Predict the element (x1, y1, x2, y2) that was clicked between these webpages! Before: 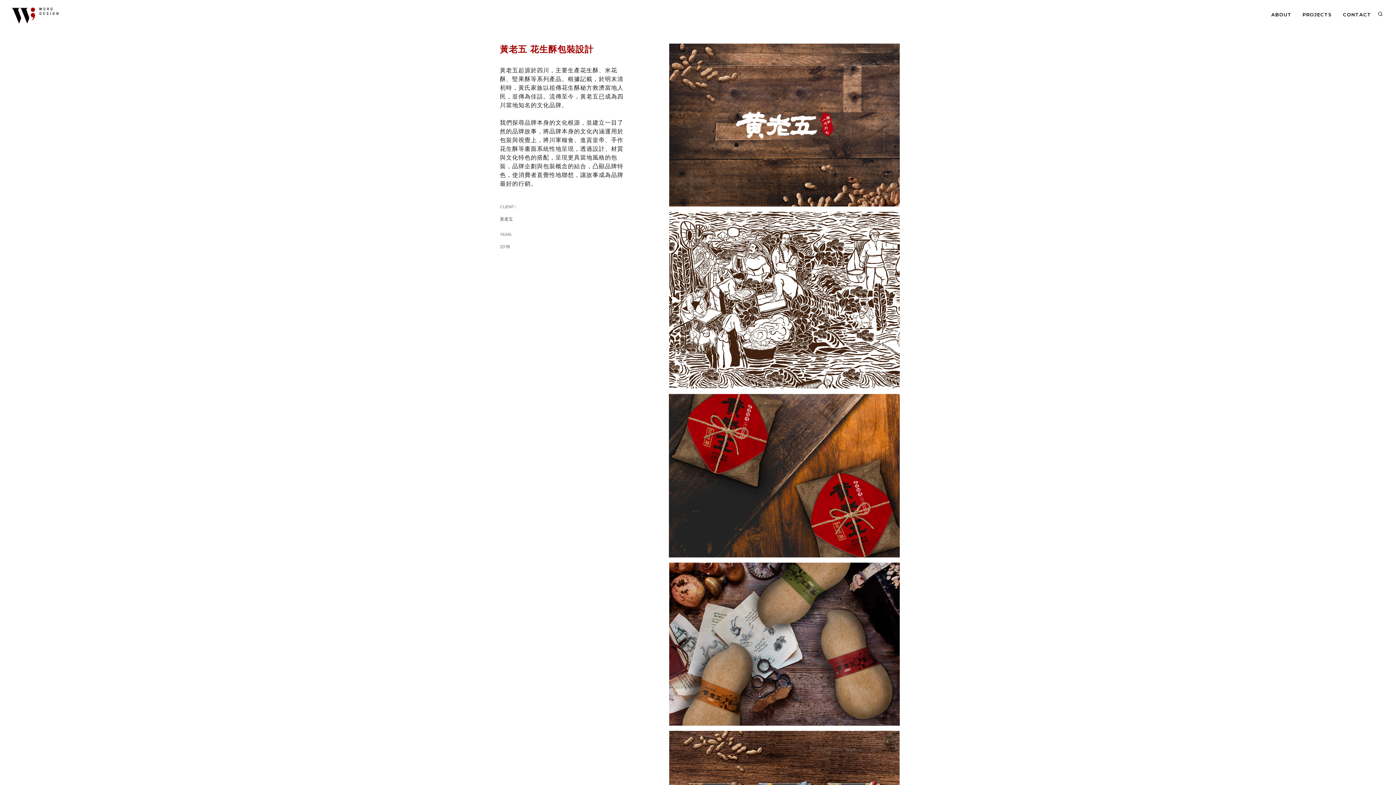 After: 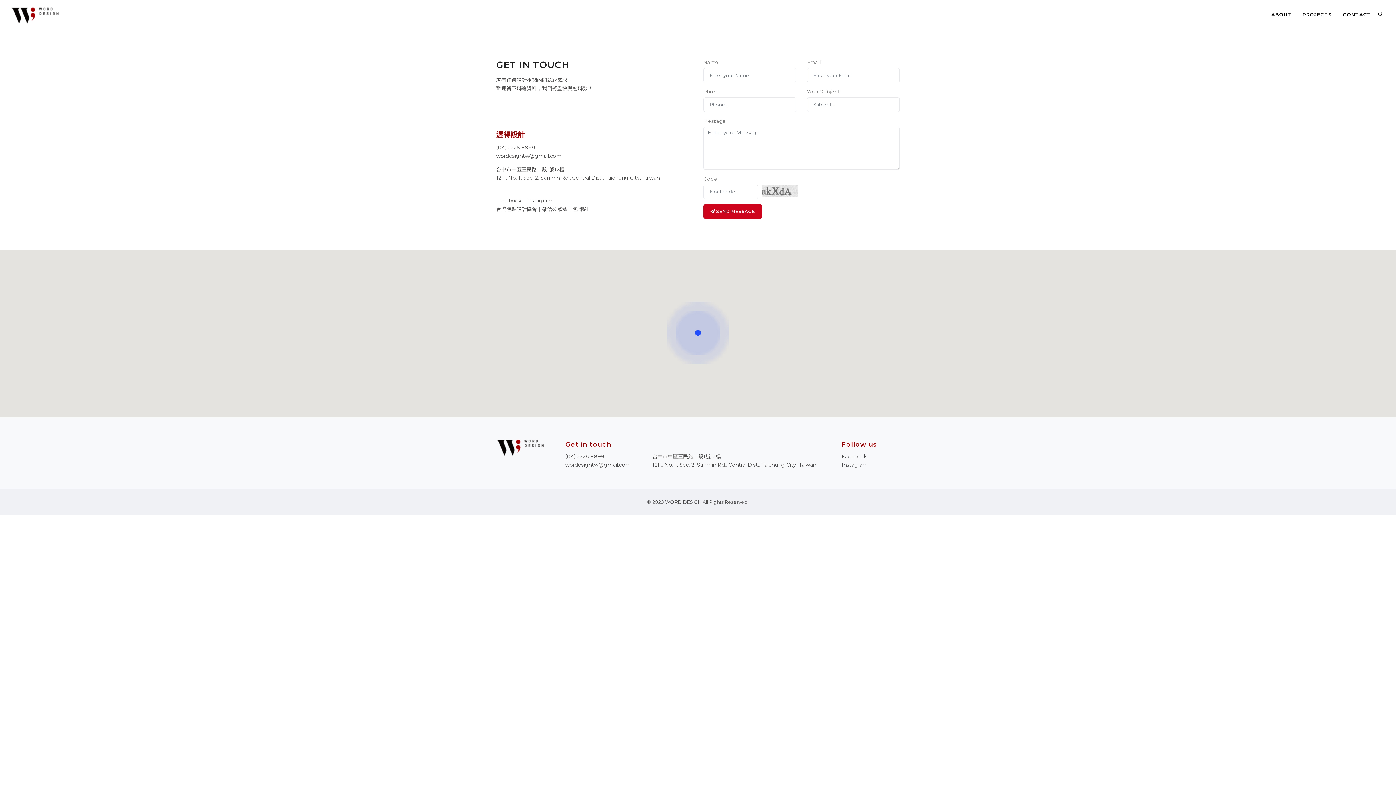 Action: bbox: (1338, 8, 1376, 21) label: CONTACT